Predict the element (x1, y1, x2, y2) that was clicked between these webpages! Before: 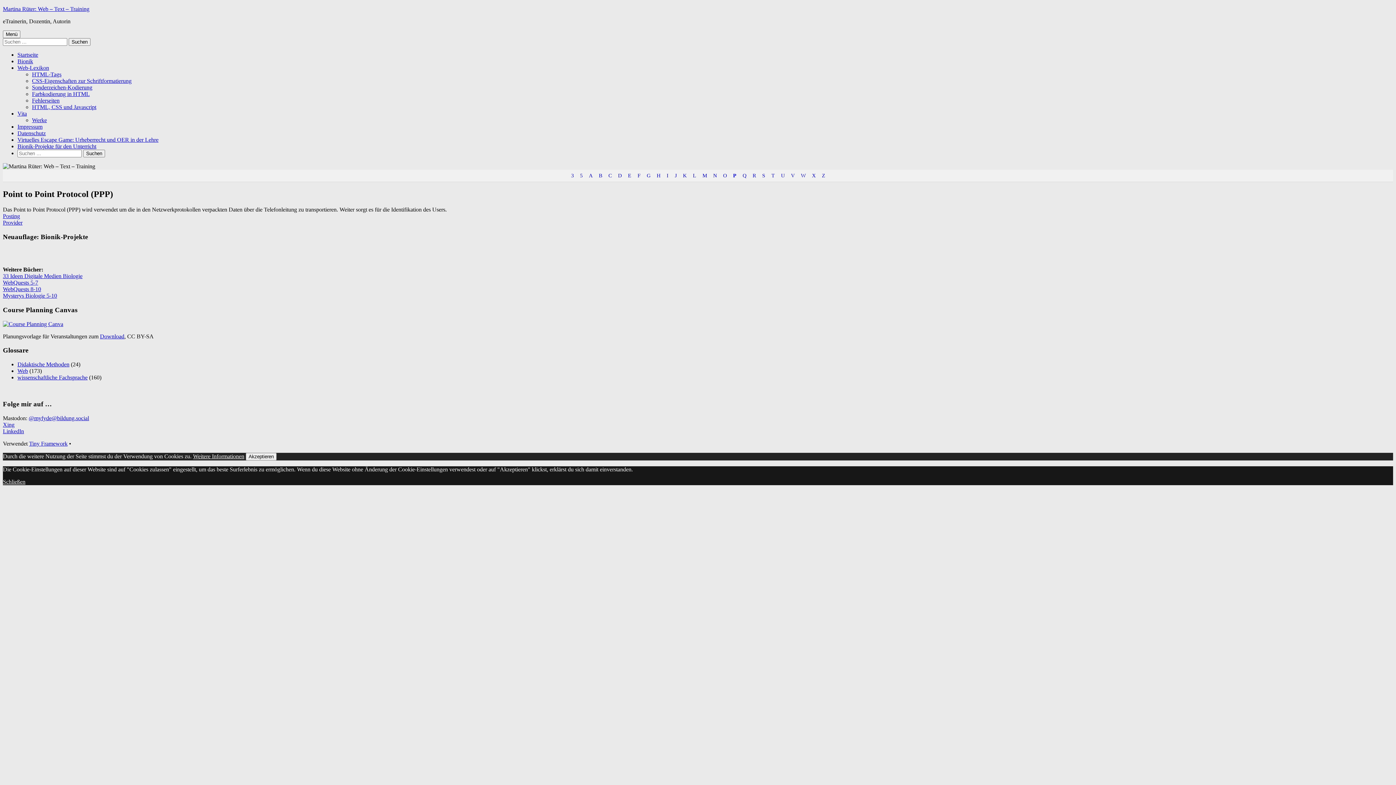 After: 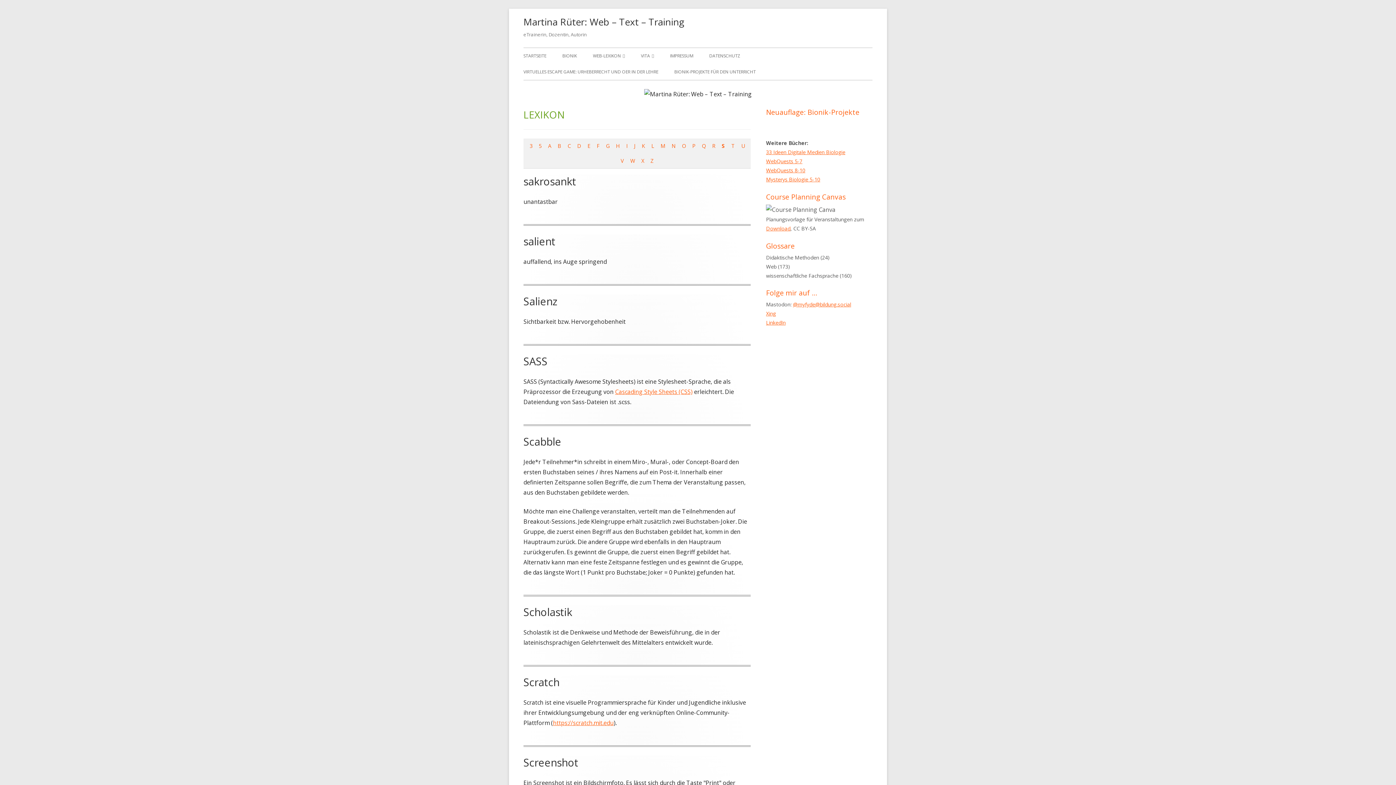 Action: bbox: (759, 169, 767, 181) label: S